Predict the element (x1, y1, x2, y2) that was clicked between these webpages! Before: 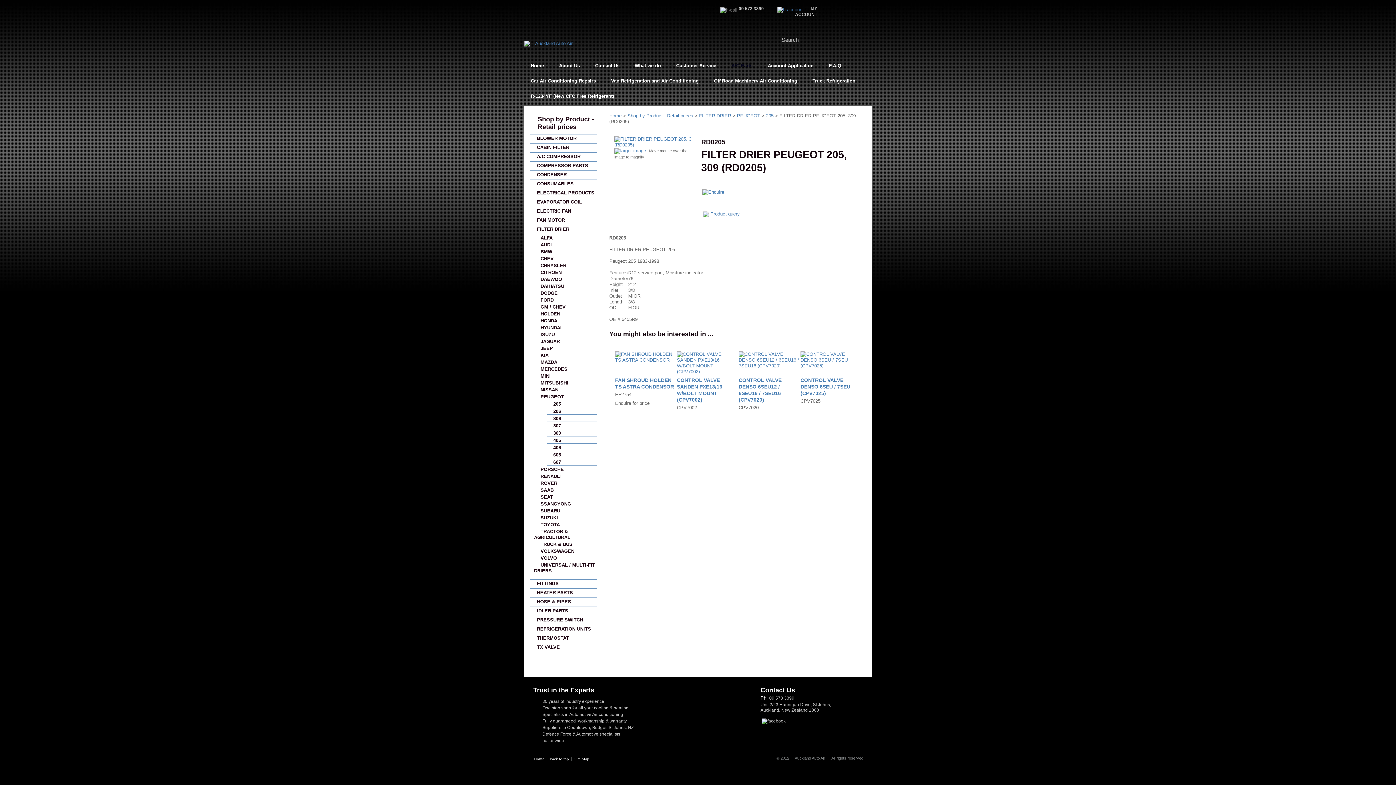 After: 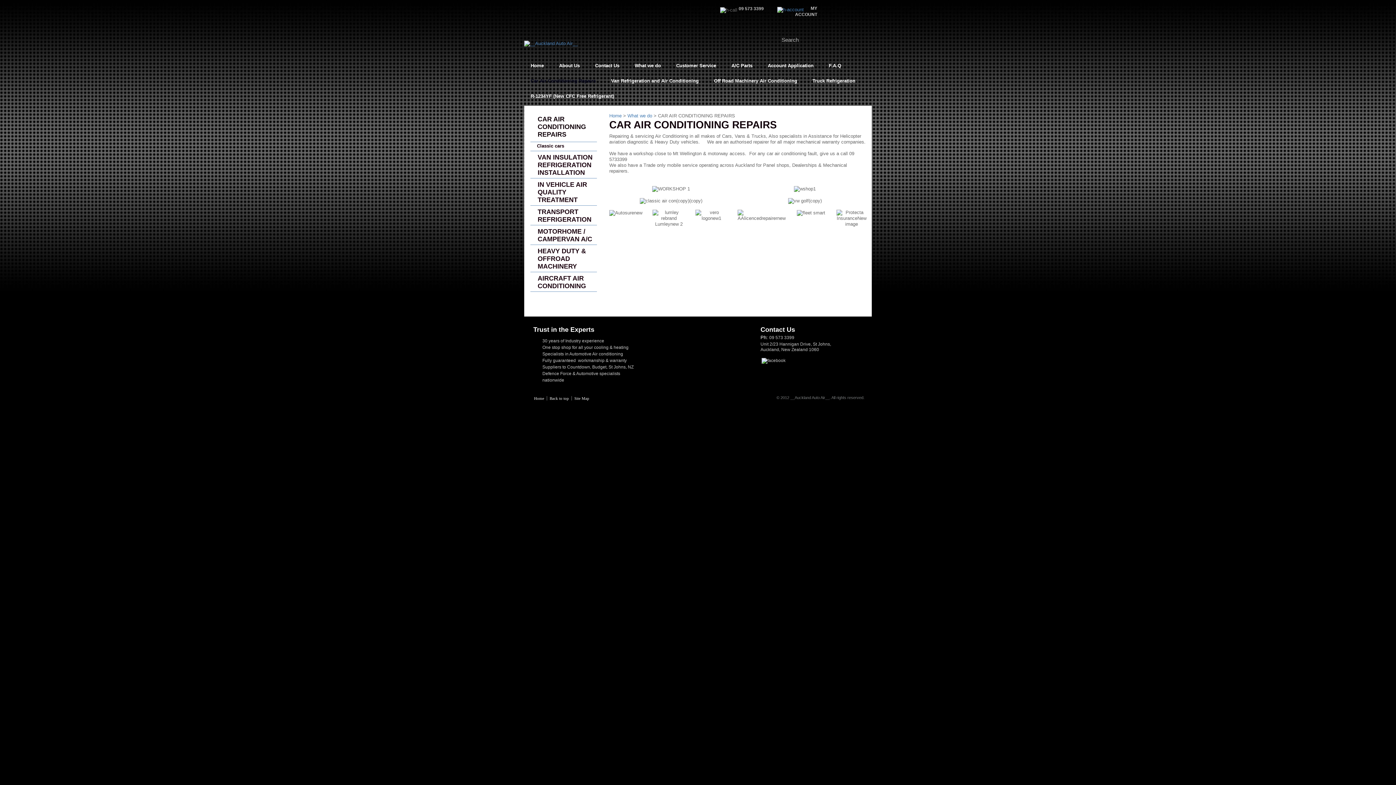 Action: label: Car Air Conditioning Repairs bbox: (524, 73, 599, 88)